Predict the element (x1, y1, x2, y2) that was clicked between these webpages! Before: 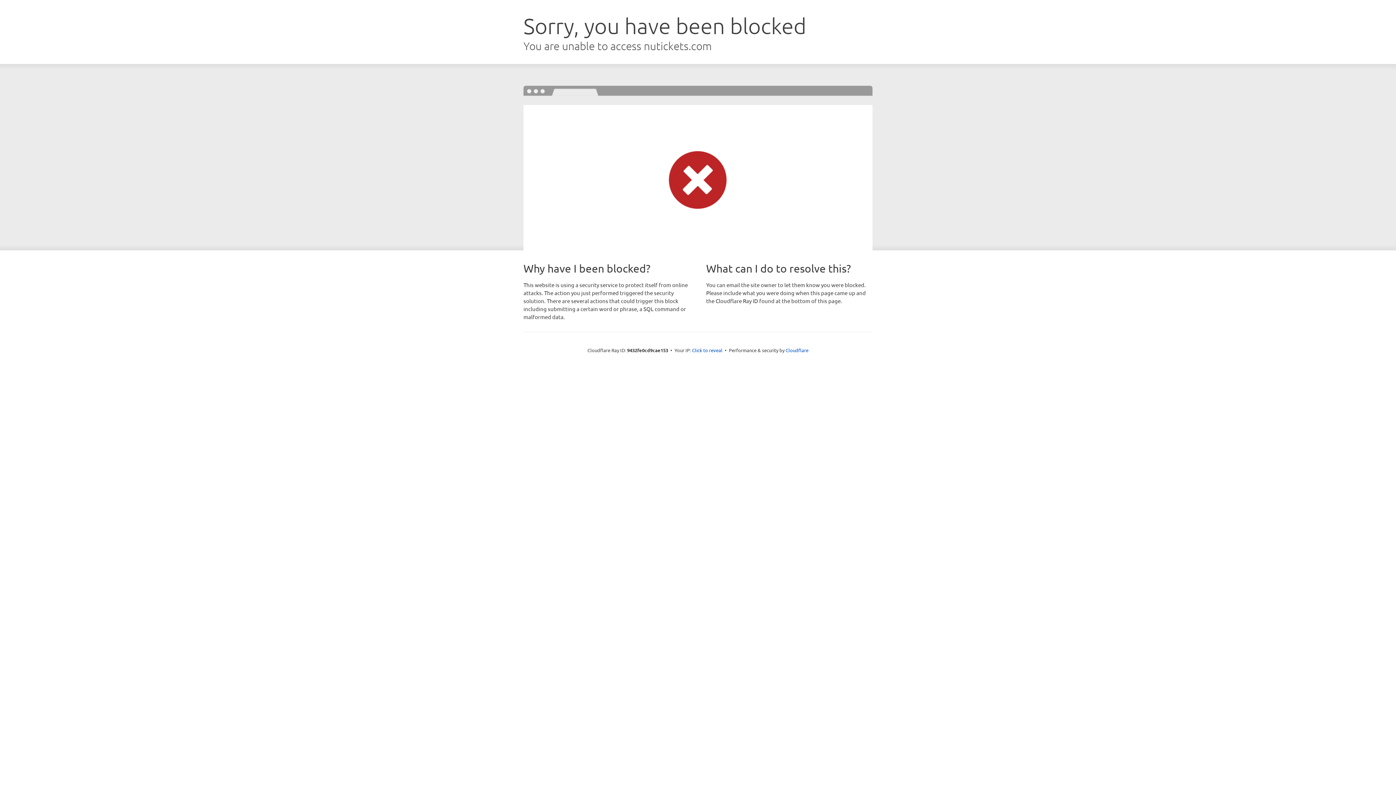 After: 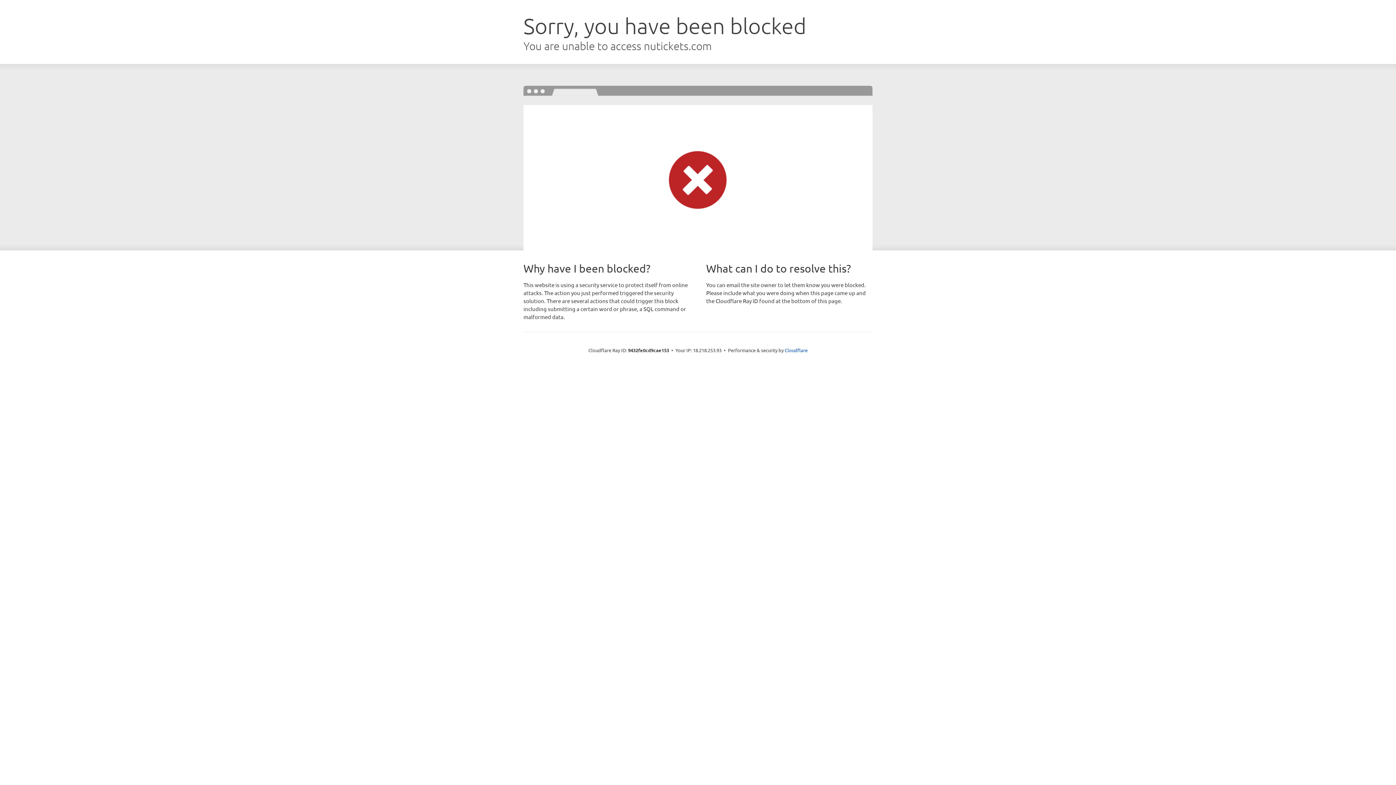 Action: label: Click to reveal bbox: (692, 346, 722, 353)